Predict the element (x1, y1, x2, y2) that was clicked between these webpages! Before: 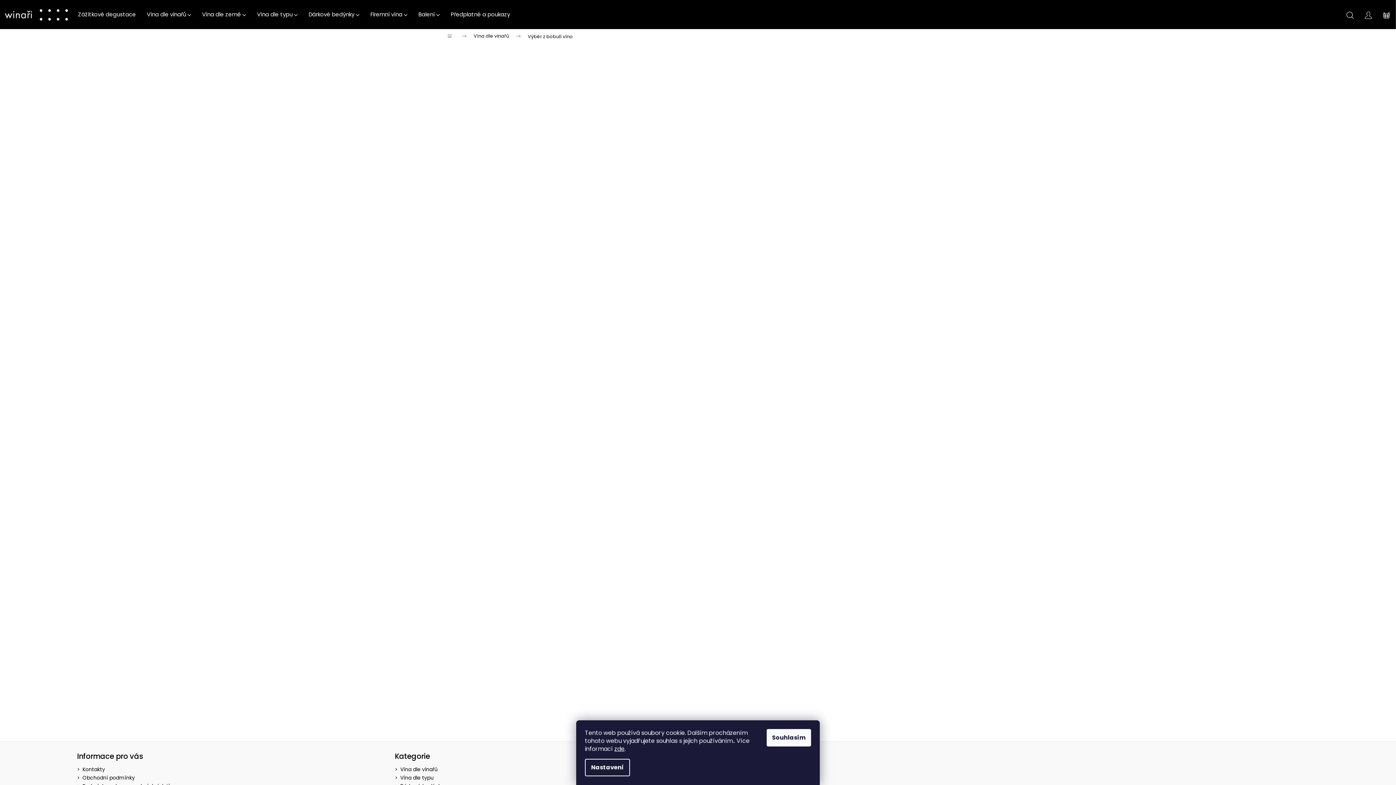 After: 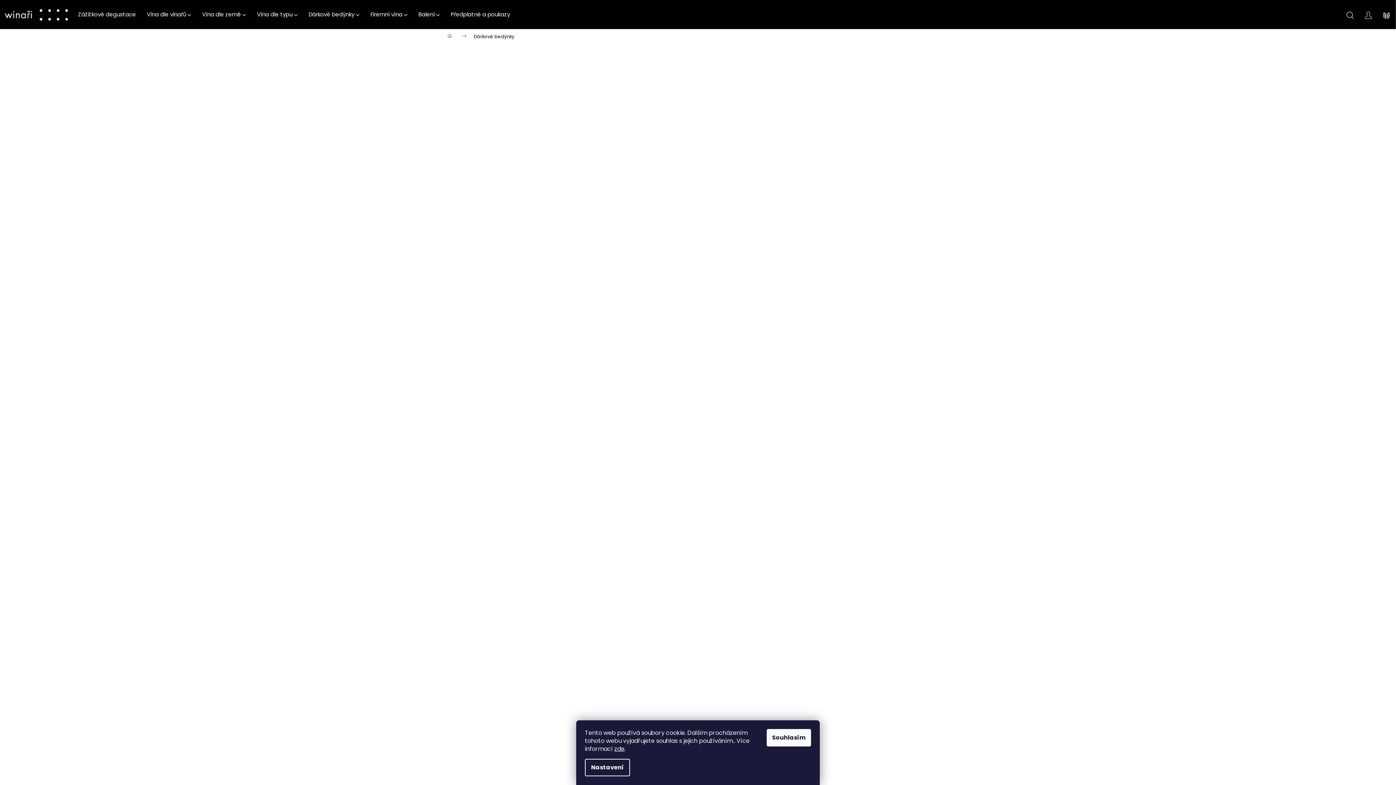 Action: bbox: (303, 0, 365, 29) label: Dárkové bedýnky